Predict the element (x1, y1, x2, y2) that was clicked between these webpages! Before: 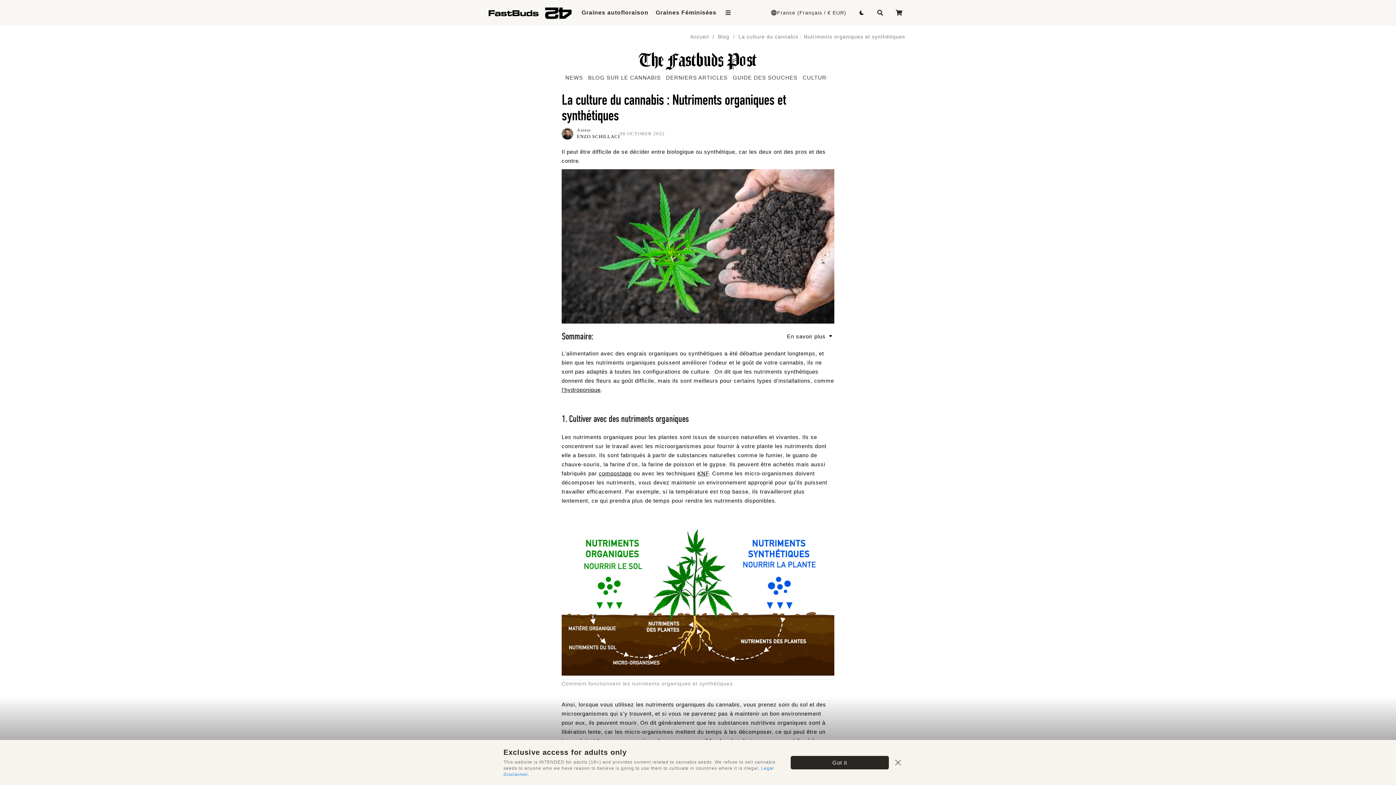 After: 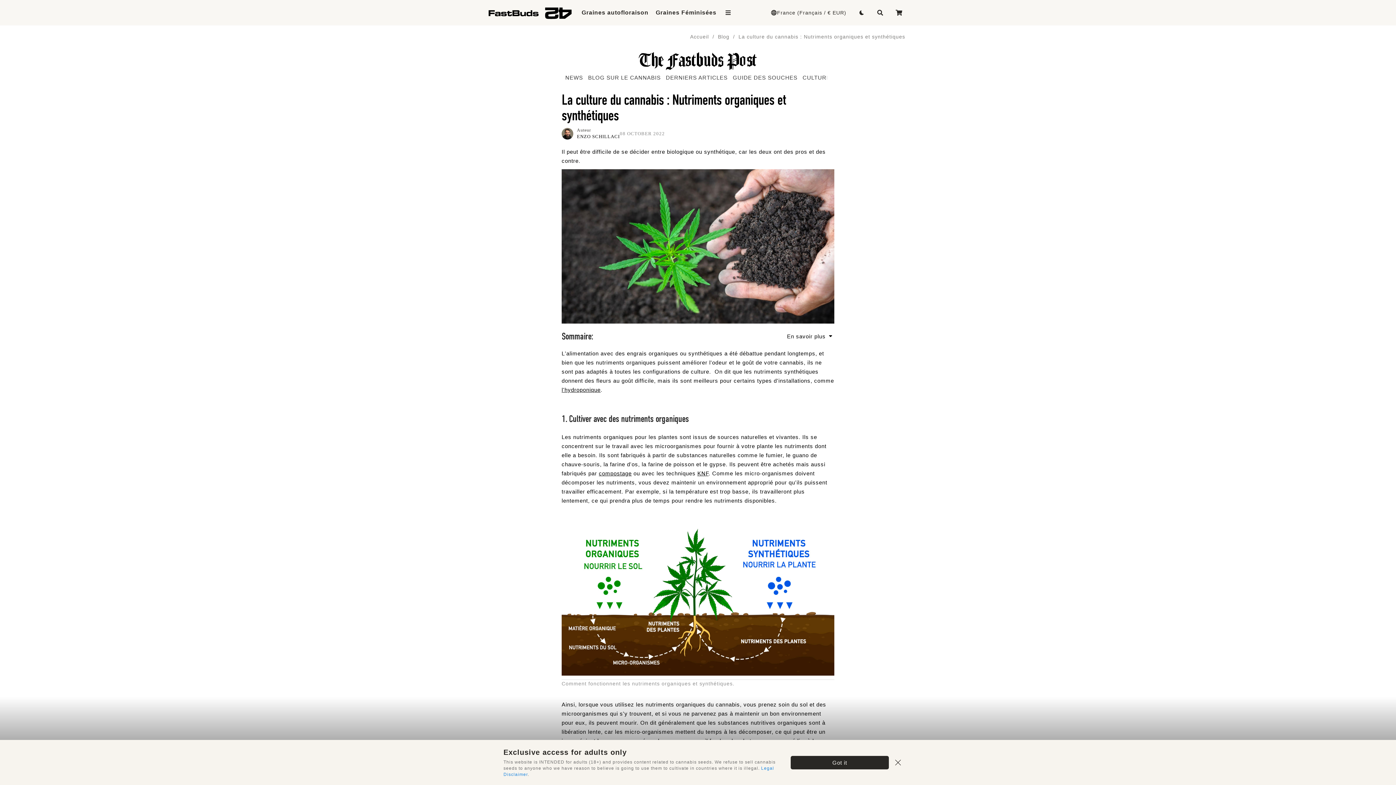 Action: bbox: (561, 386, 600, 393) label: l'hydroponique